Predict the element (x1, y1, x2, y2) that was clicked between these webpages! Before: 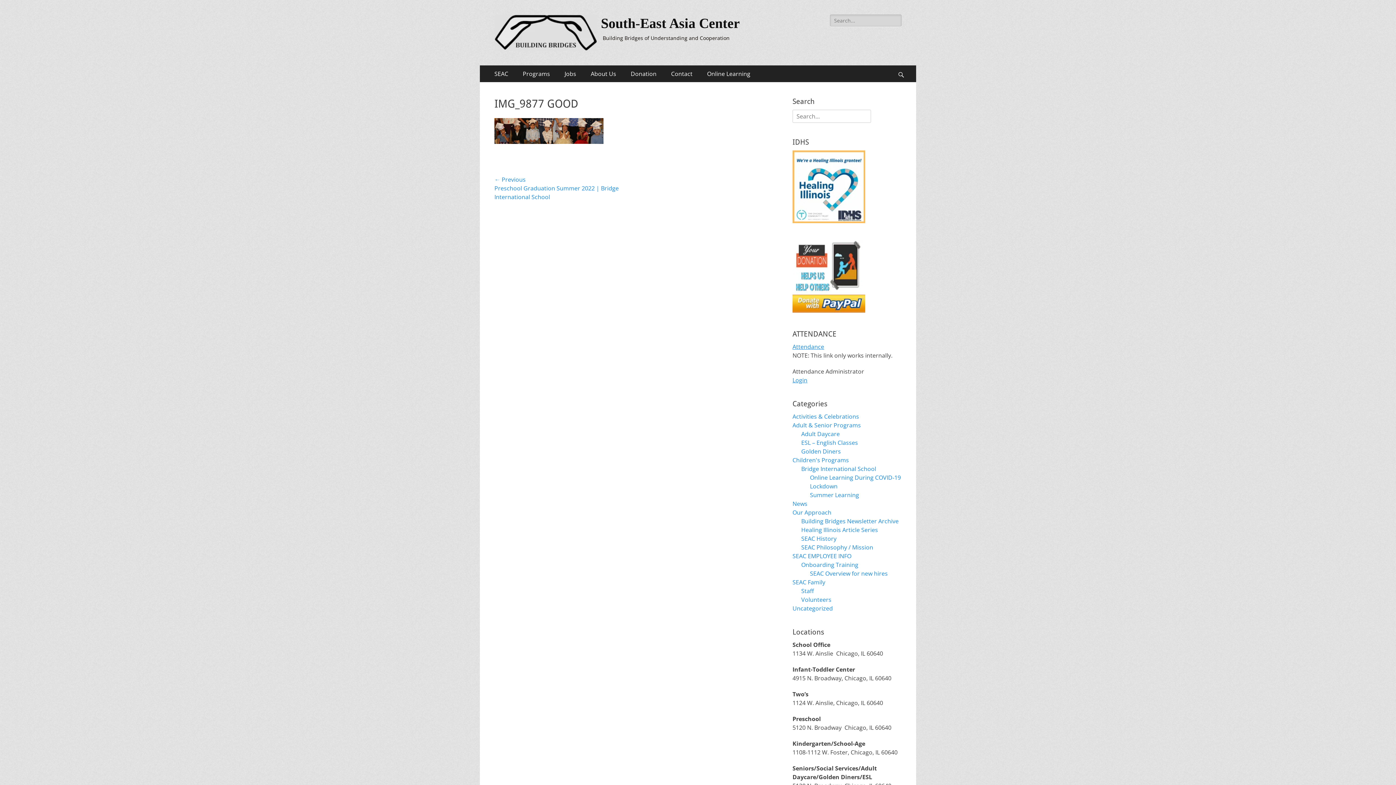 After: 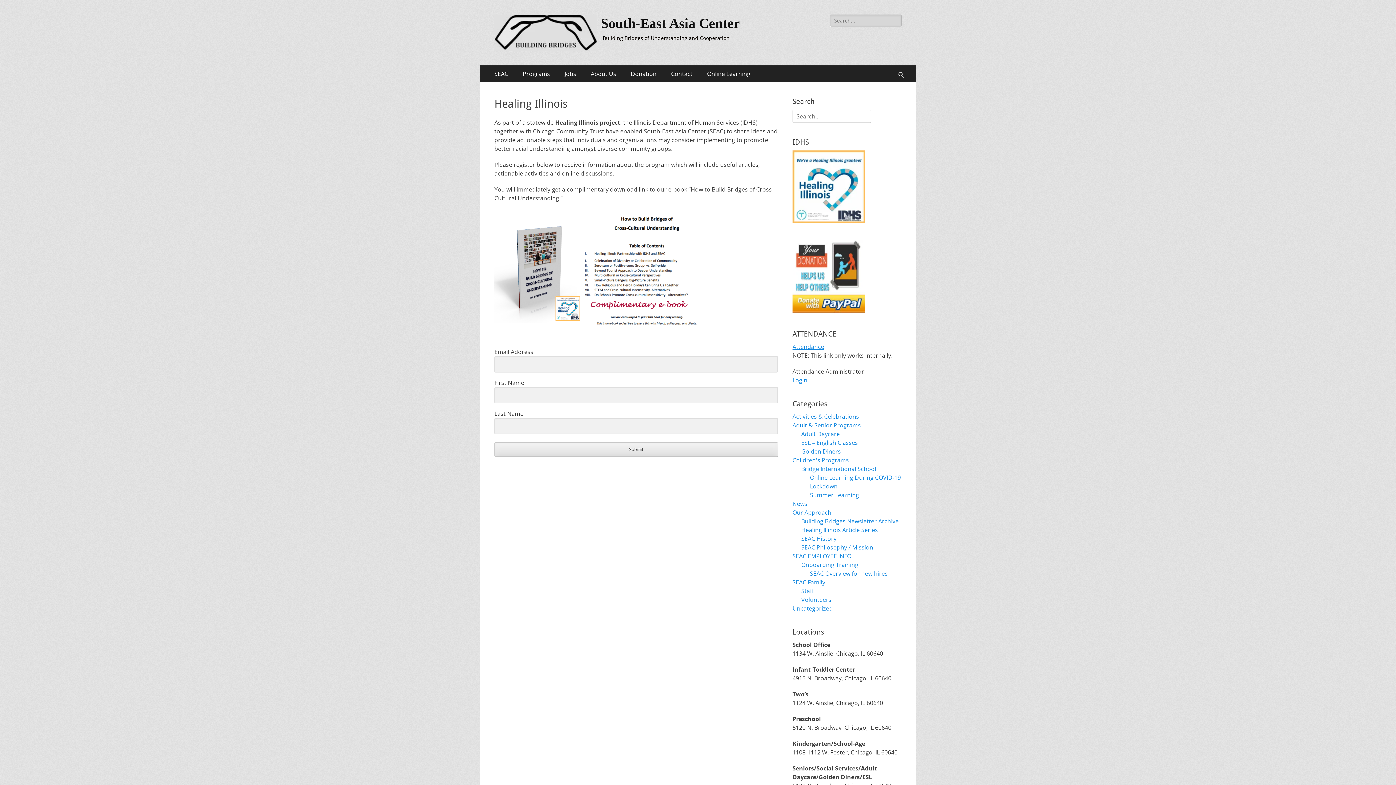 Action: bbox: (792, 217, 865, 225)